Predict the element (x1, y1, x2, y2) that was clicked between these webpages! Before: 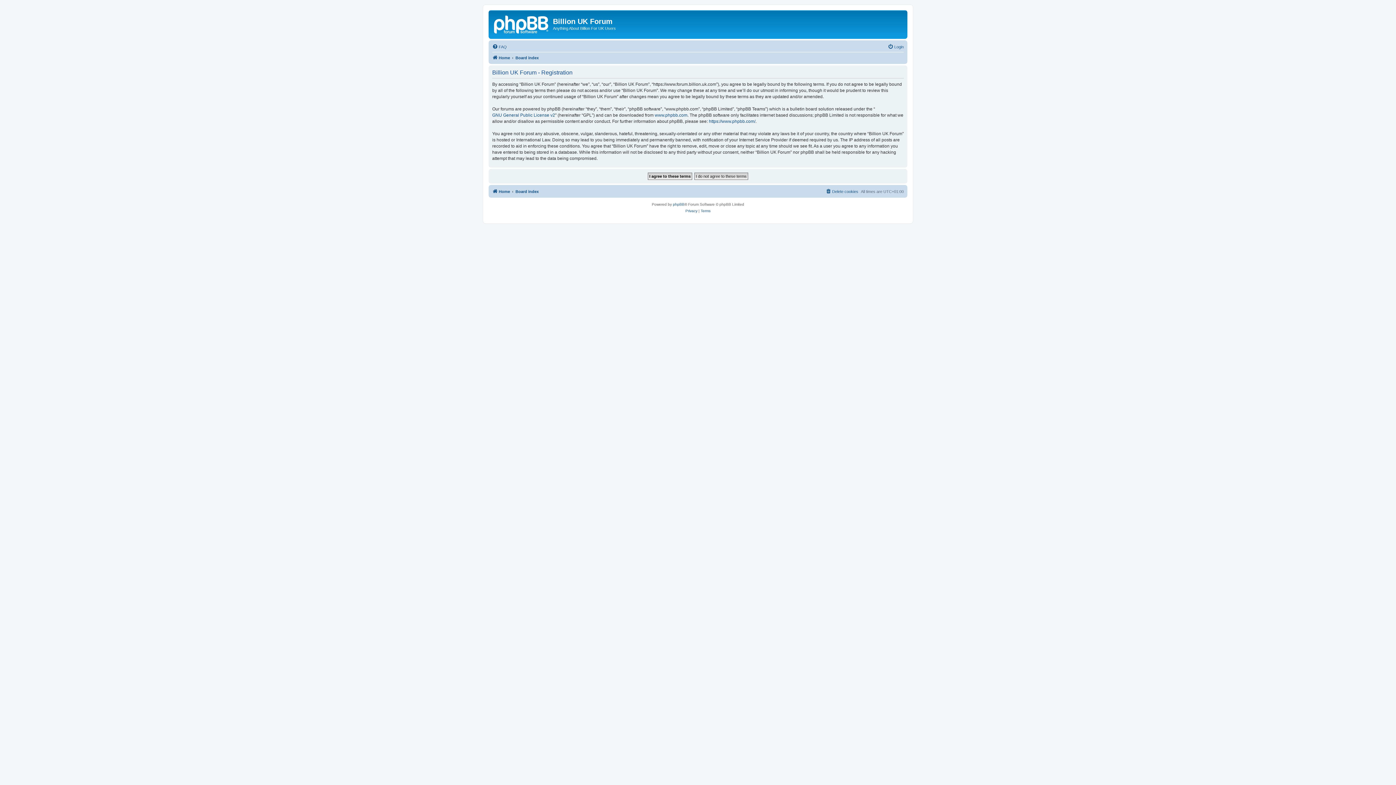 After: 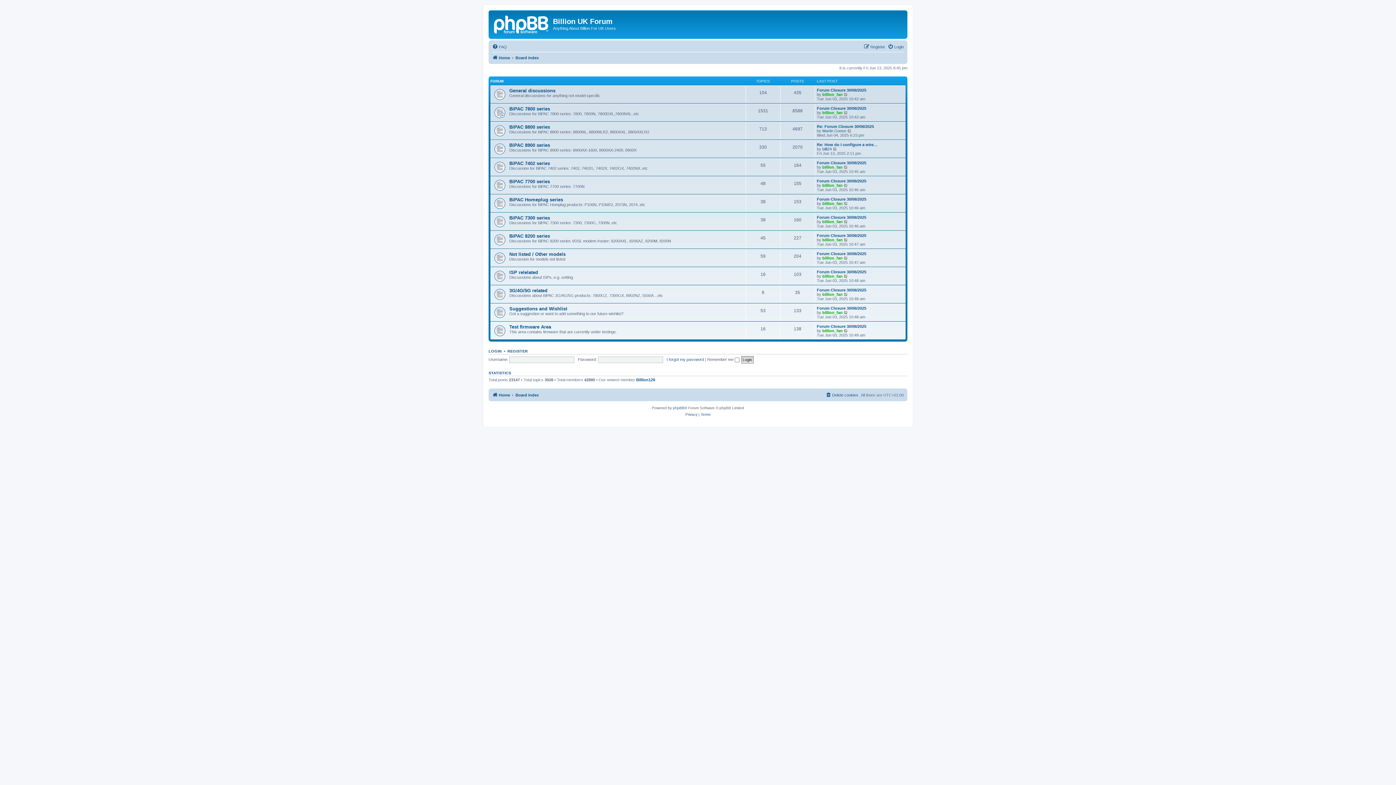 Action: bbox: (515, 53, 538, 62) label: Board index